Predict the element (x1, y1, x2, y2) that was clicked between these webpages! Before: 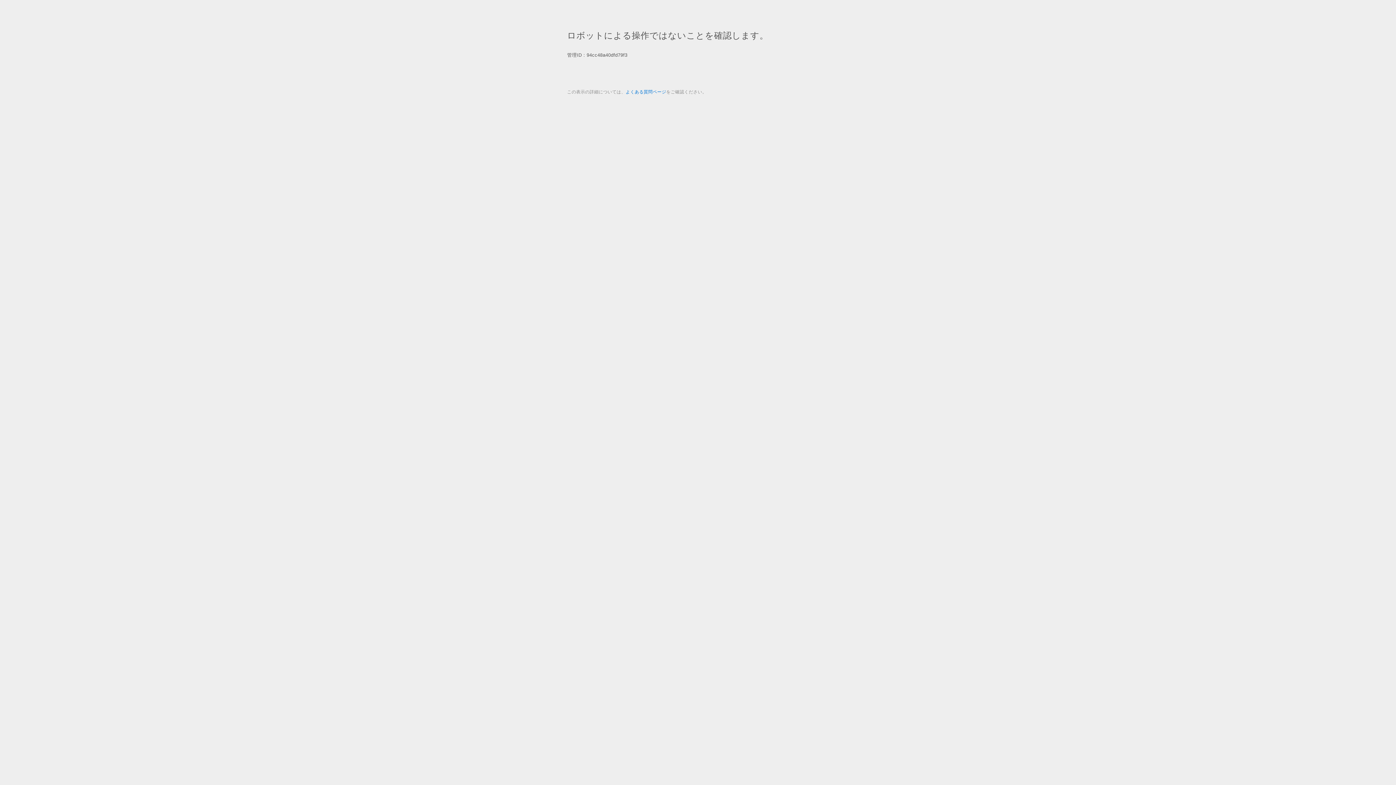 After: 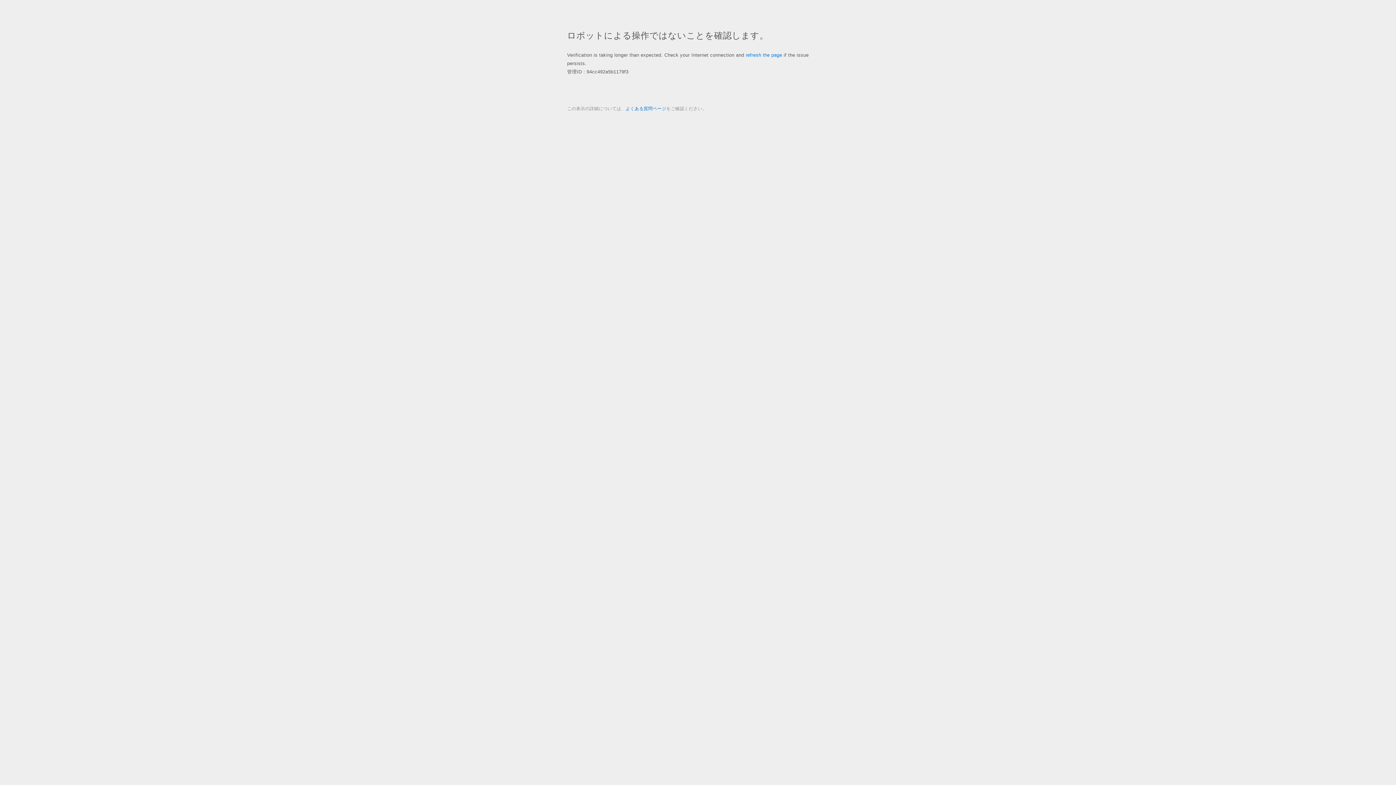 Action: bbox: (625, 89, 666, 94) label: よくある質問ページ